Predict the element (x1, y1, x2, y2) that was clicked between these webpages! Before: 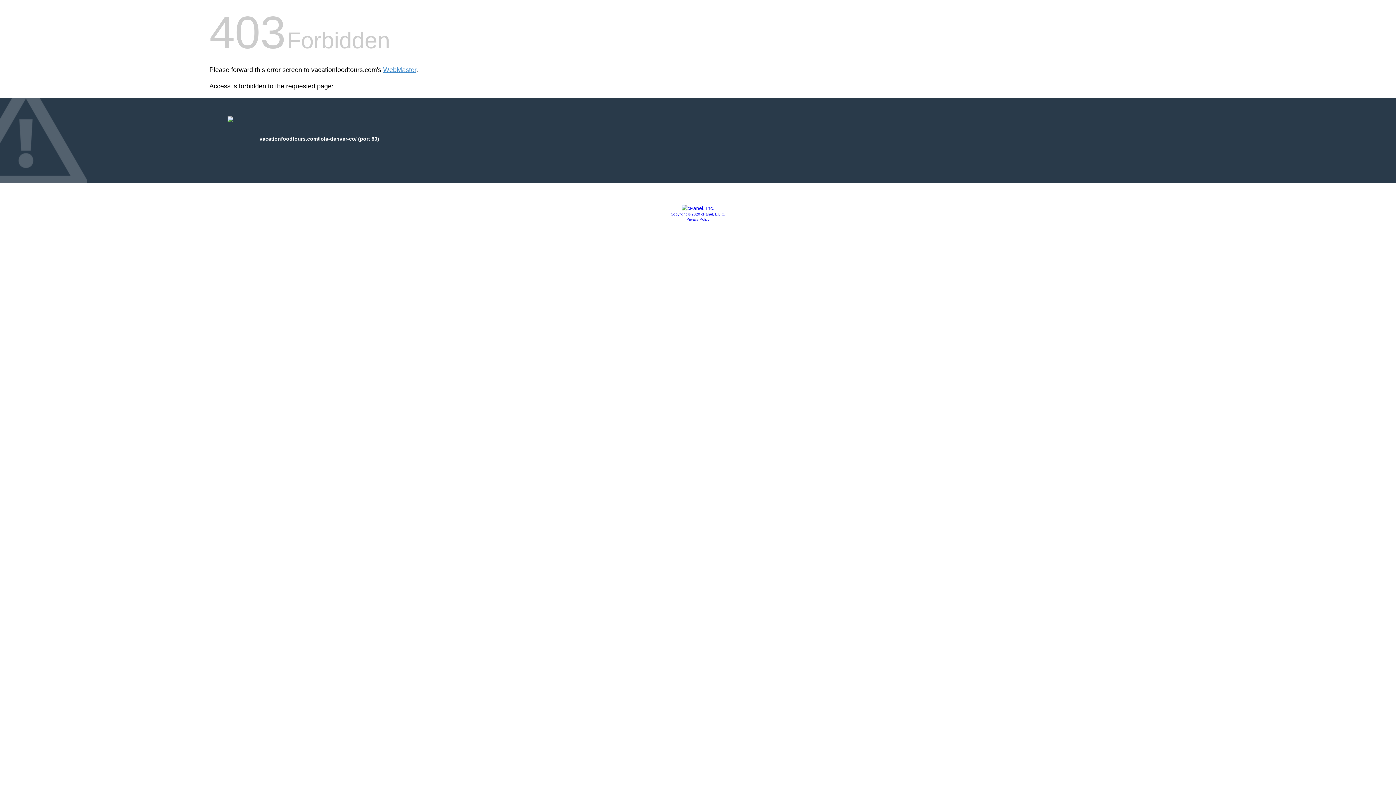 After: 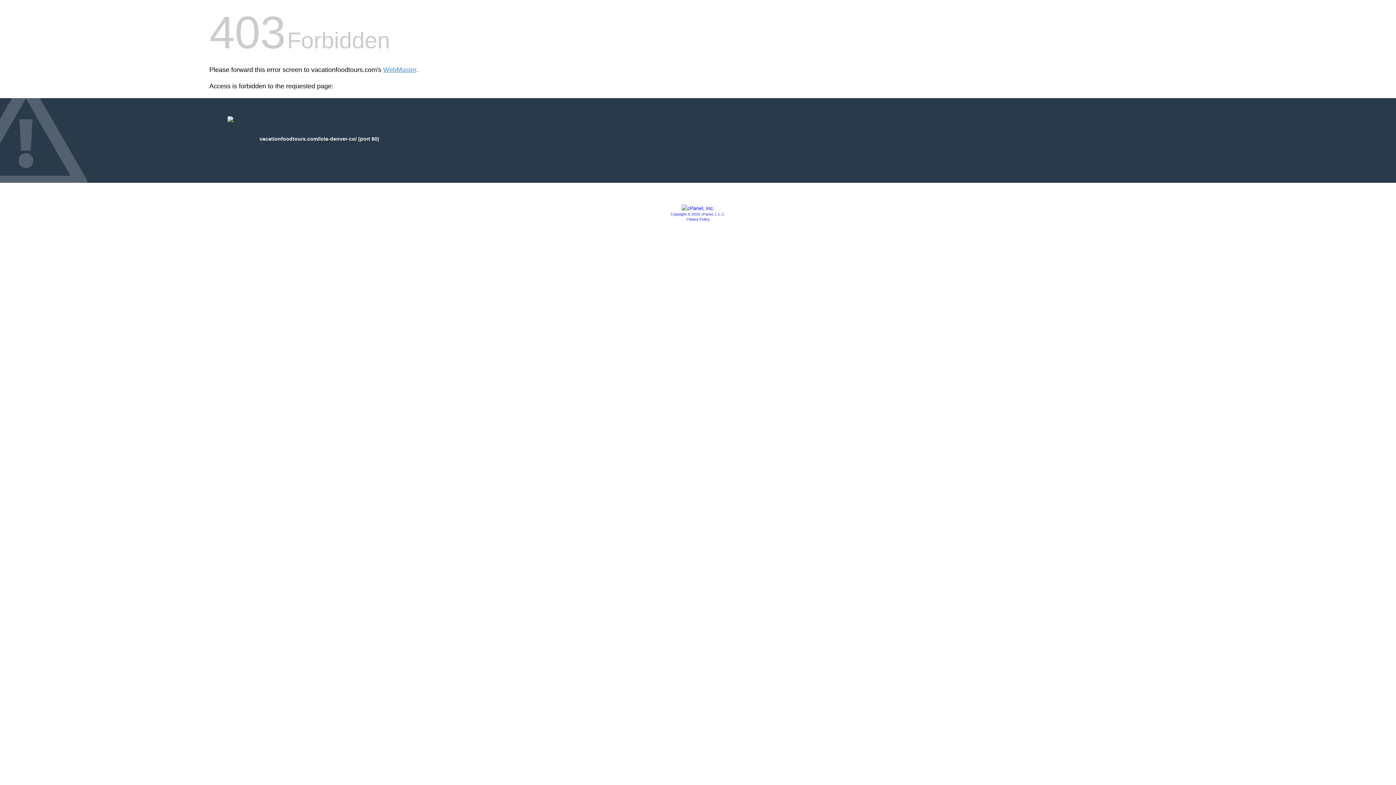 Action: label: Copyright © 2020 cPanel, L.L.C. bbox: (670, 212, 725, 216)